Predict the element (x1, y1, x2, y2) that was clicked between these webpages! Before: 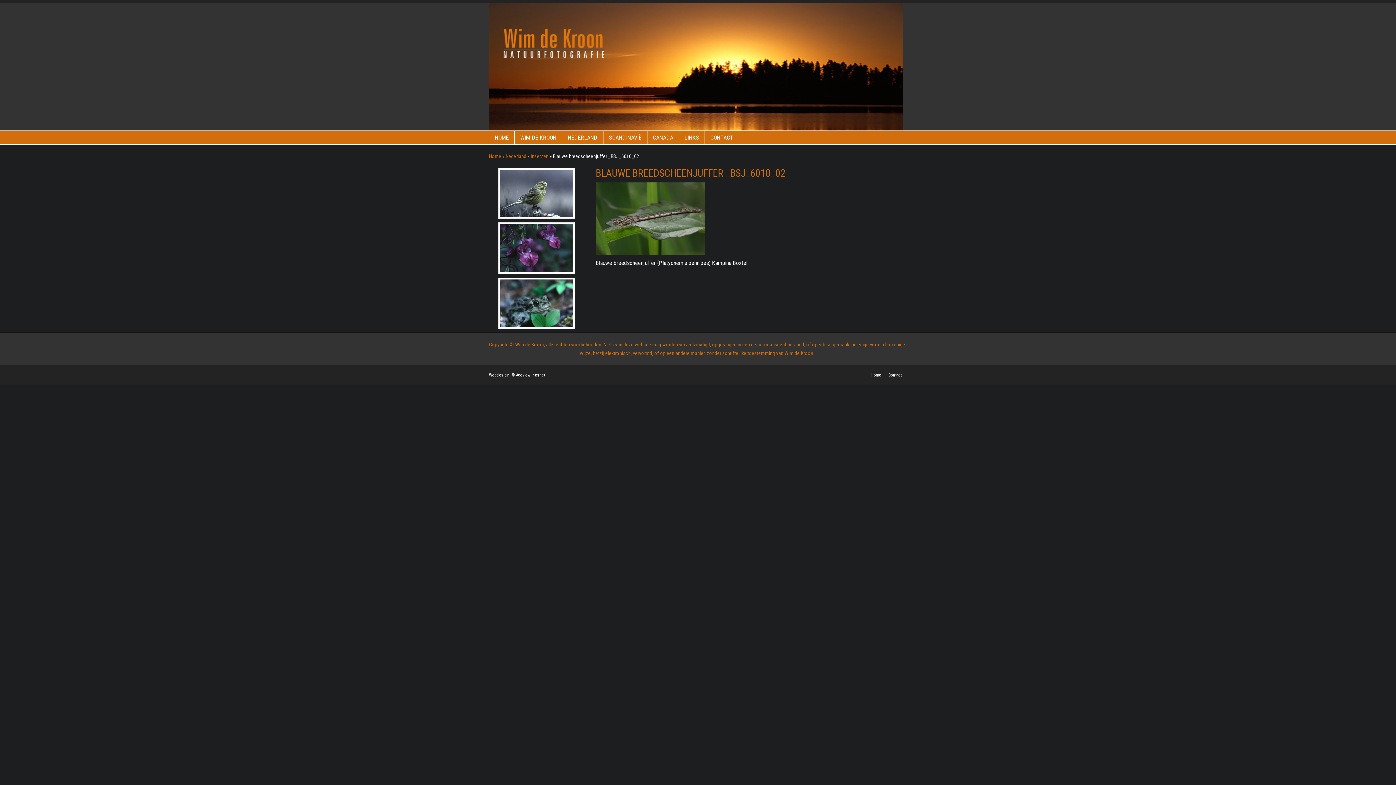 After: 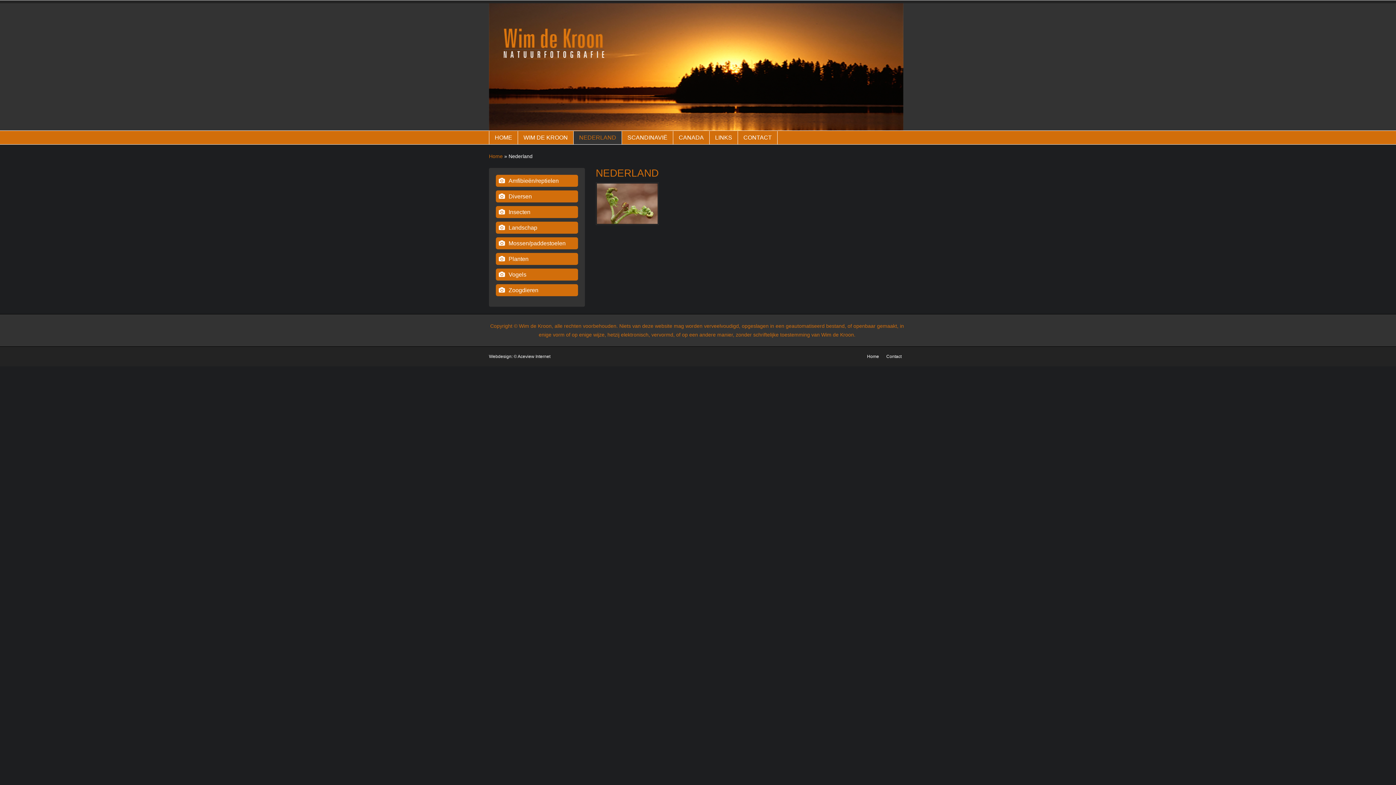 Action: bbox: (505, 153, 526, 159) label: Nederland